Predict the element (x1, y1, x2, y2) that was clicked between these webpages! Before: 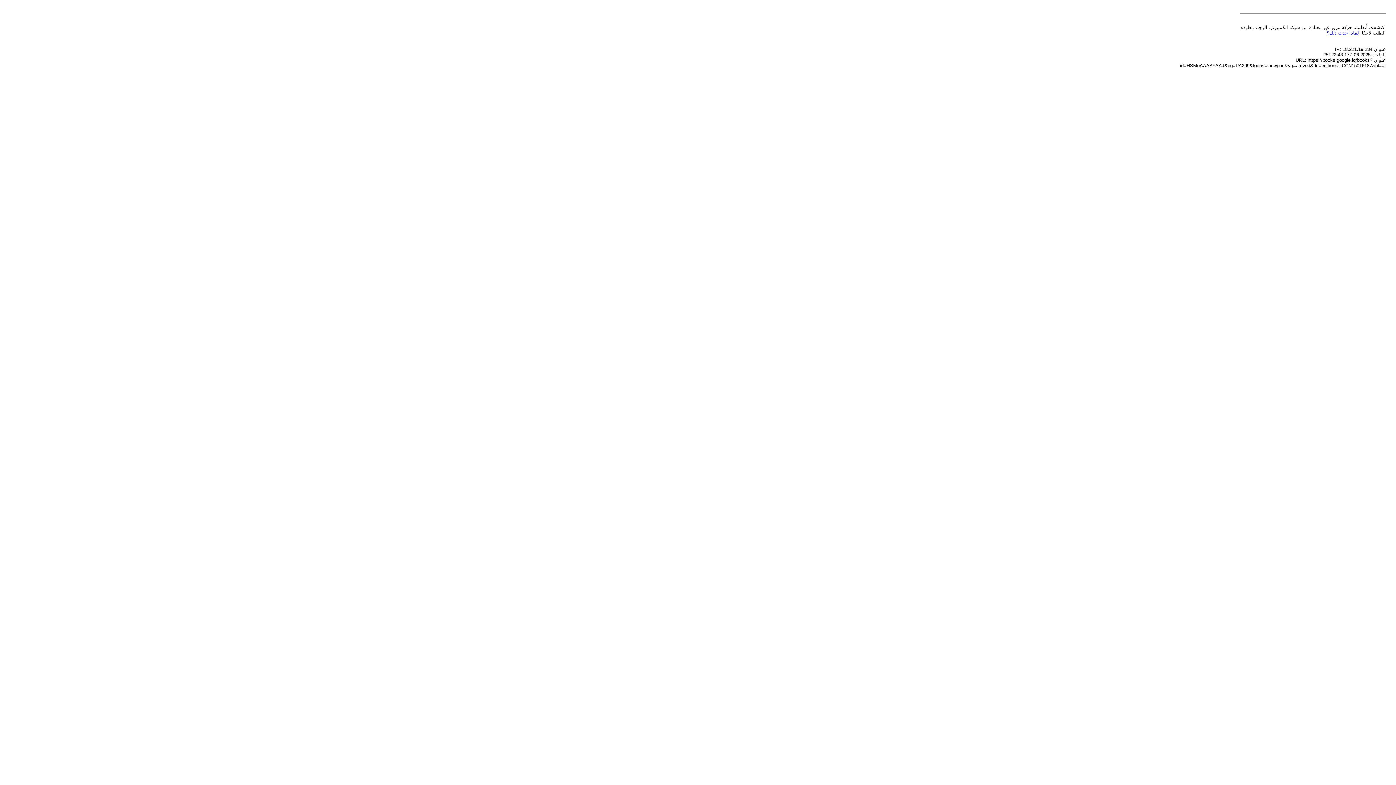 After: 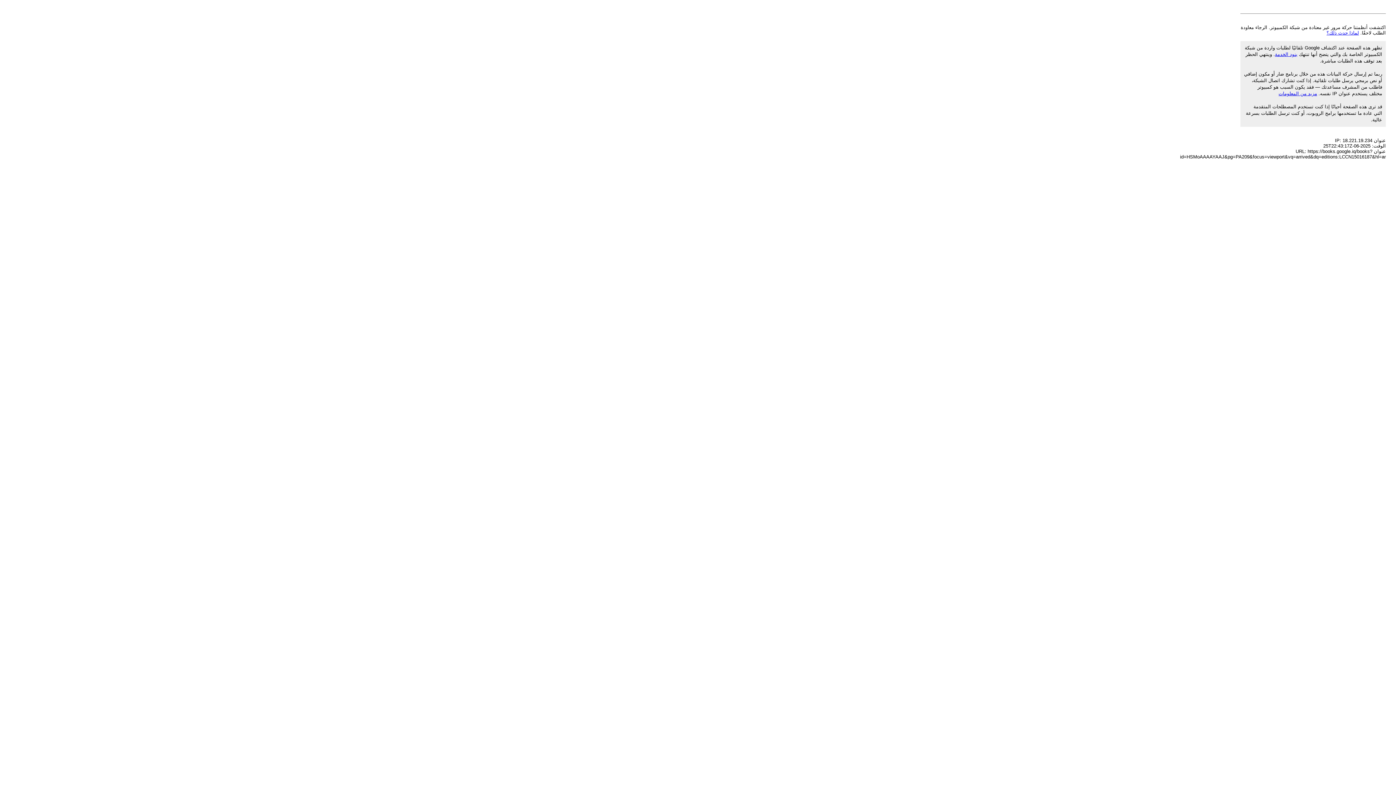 Action: bbox: (1326, 30, 1359, 35) label: لماذا حدث ذلك؟